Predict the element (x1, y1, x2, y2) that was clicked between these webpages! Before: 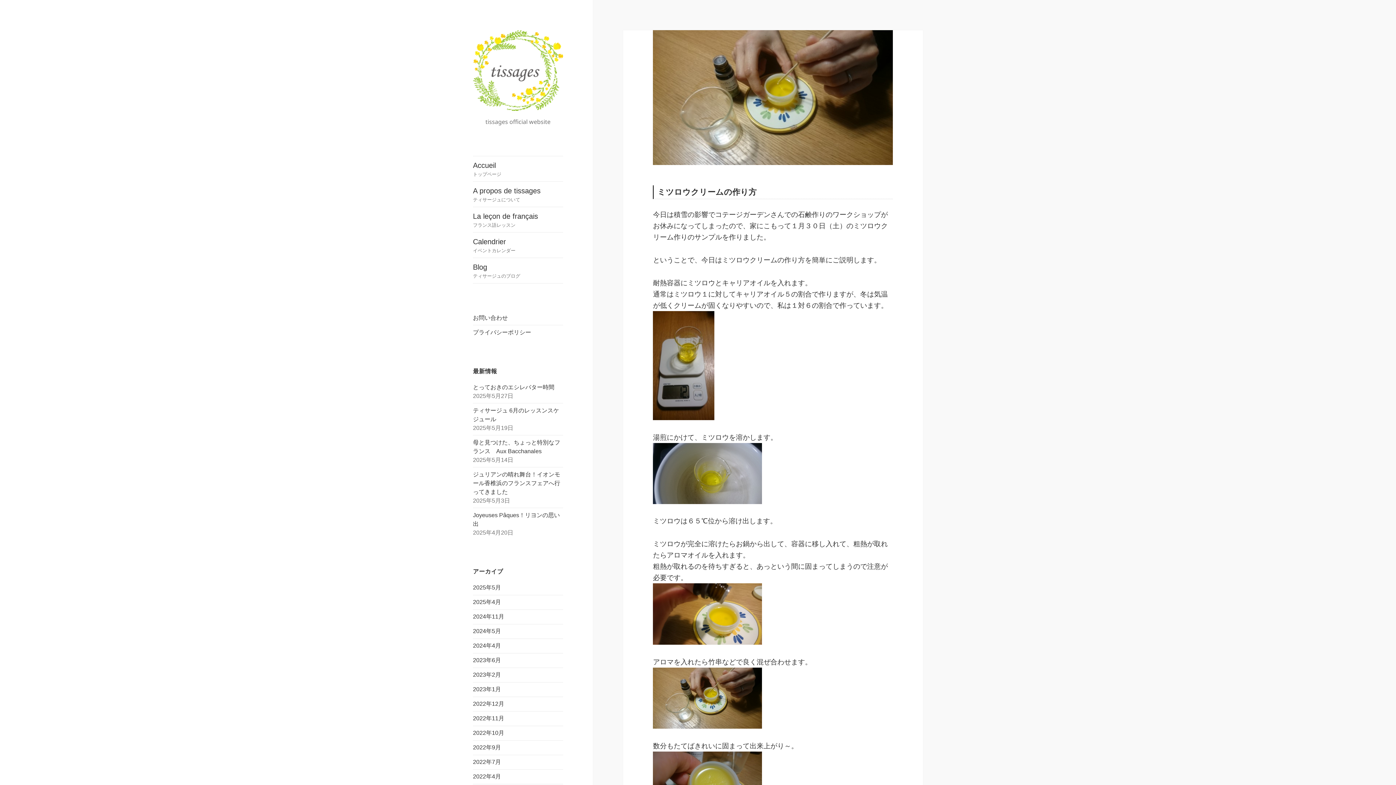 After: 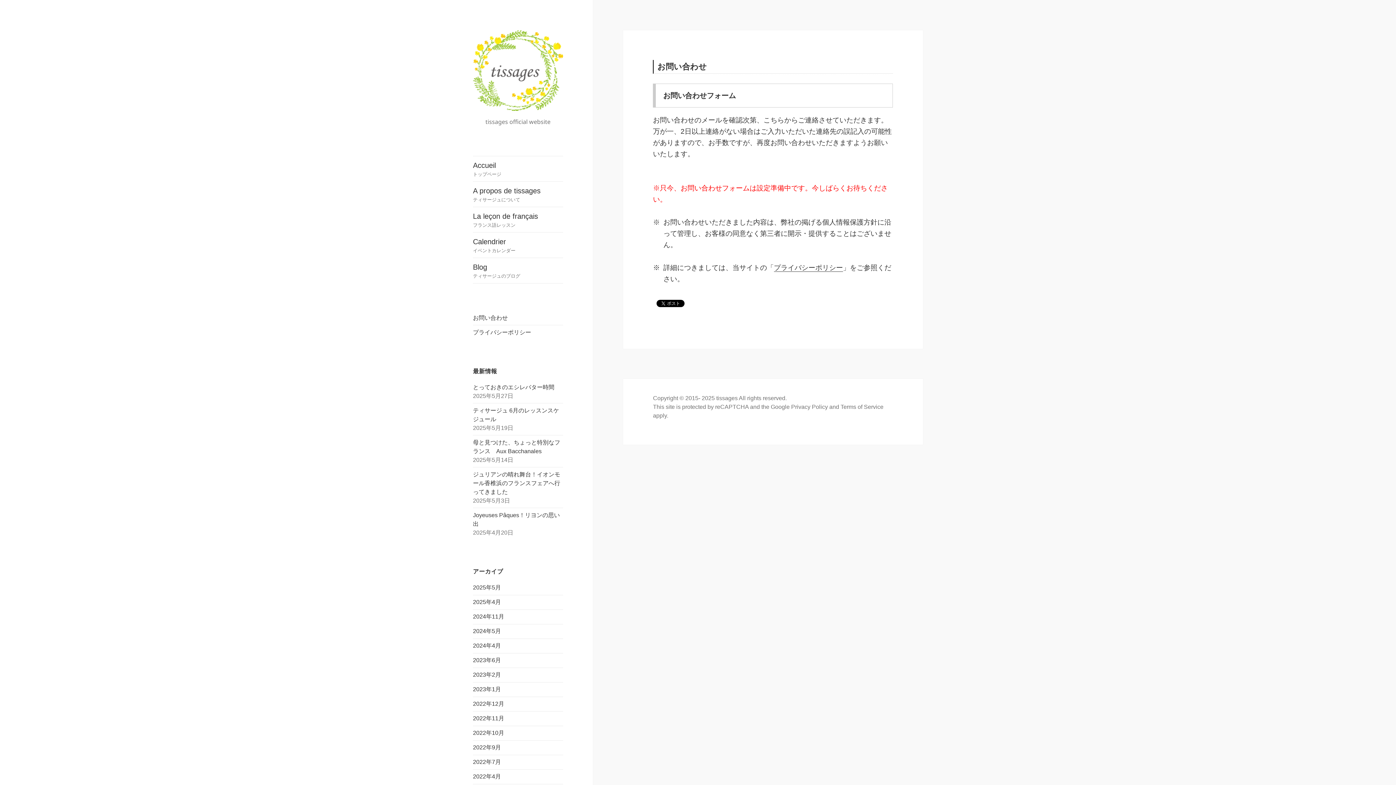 Action: label: お問い合わせ bbox: (473, 314, 508, 320)